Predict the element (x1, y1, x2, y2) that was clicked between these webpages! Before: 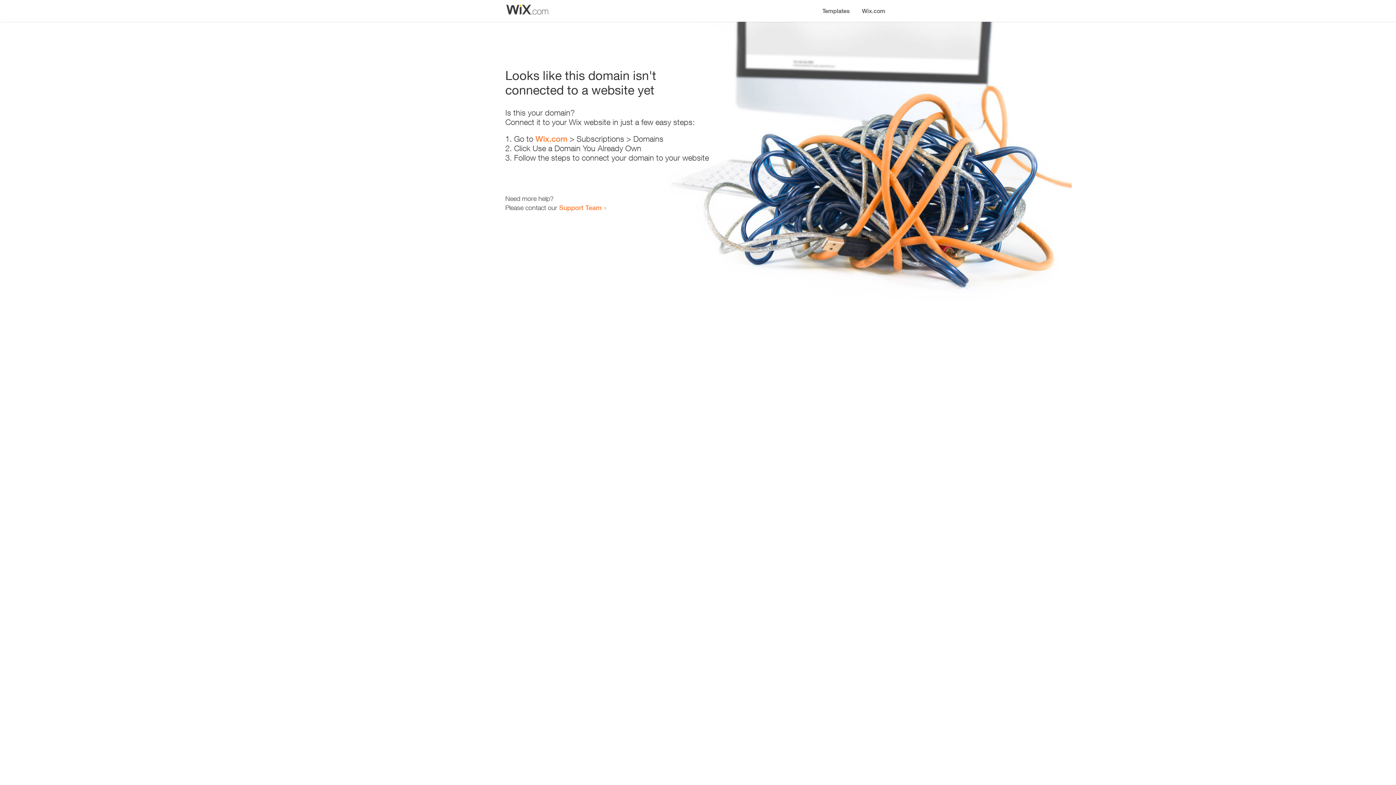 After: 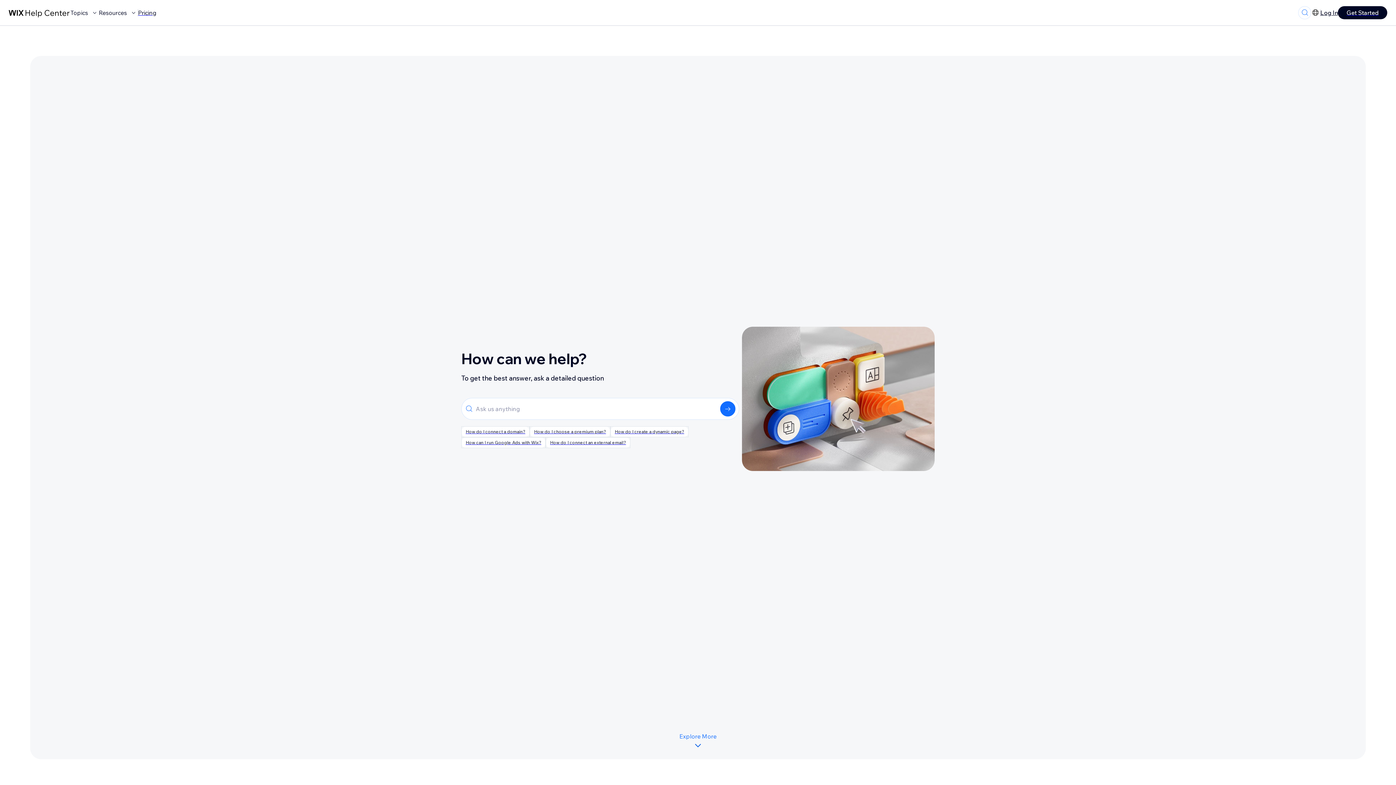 Action: bbox: (559, 203, 601, 211) label: Support Team